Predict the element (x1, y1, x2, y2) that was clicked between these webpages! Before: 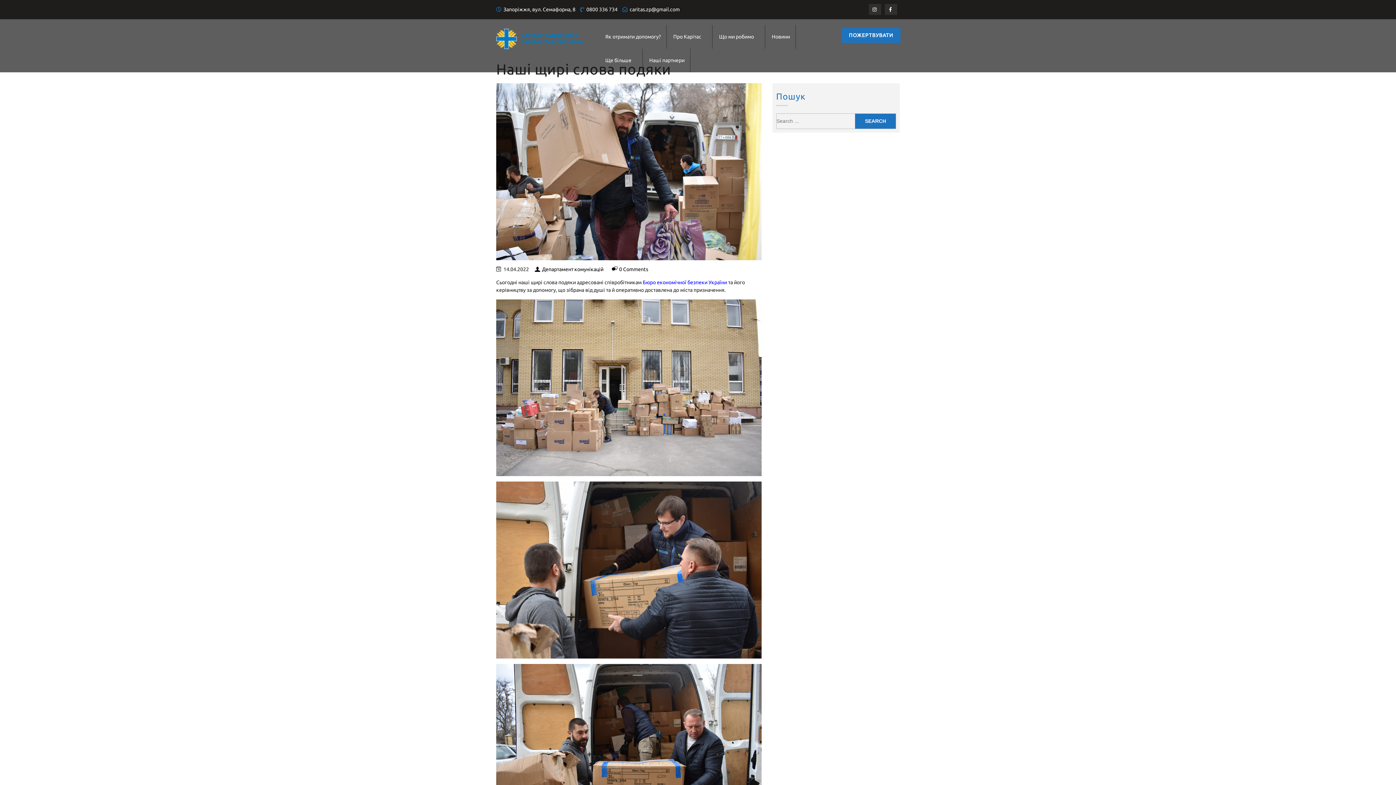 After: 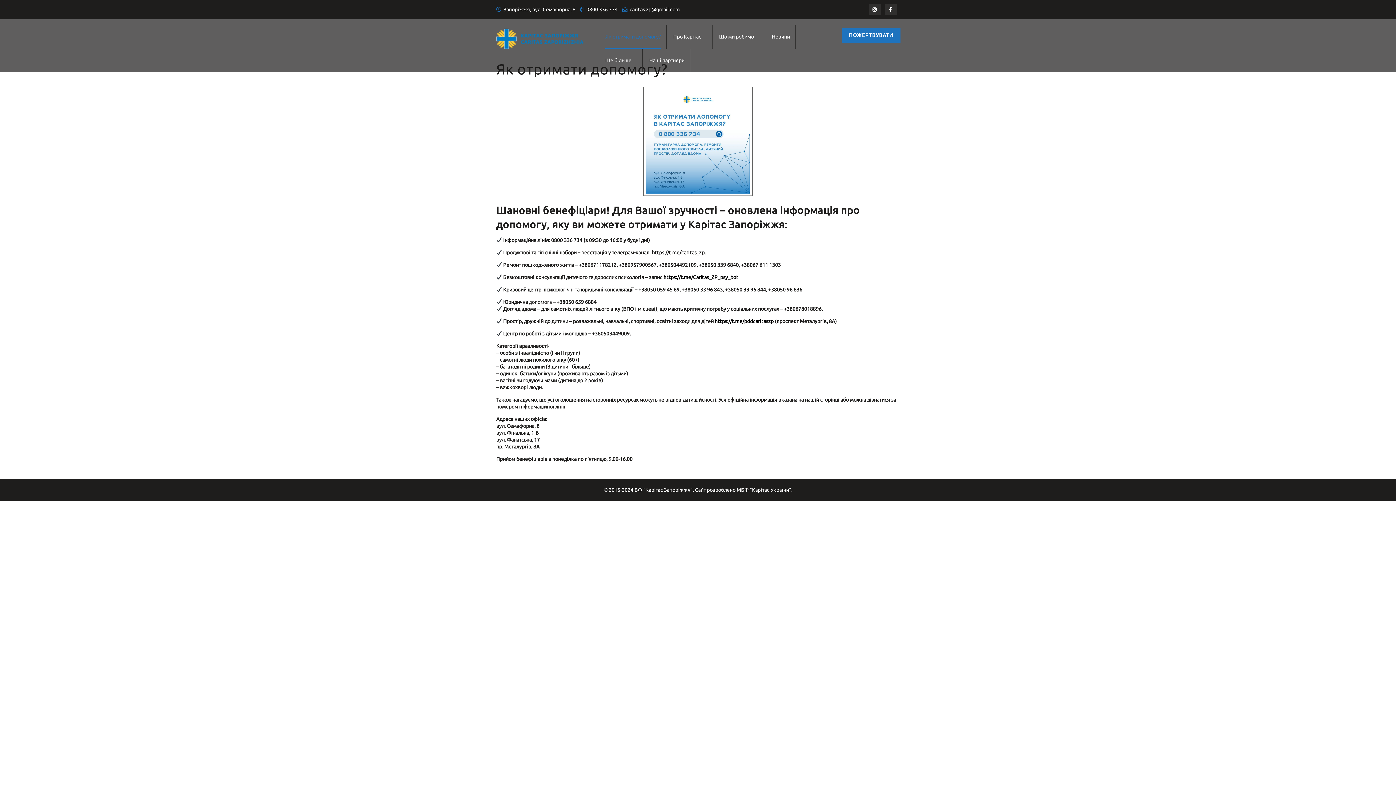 Action: bbox: (605, 25, 661, 48) label: Як отримати допомогу?